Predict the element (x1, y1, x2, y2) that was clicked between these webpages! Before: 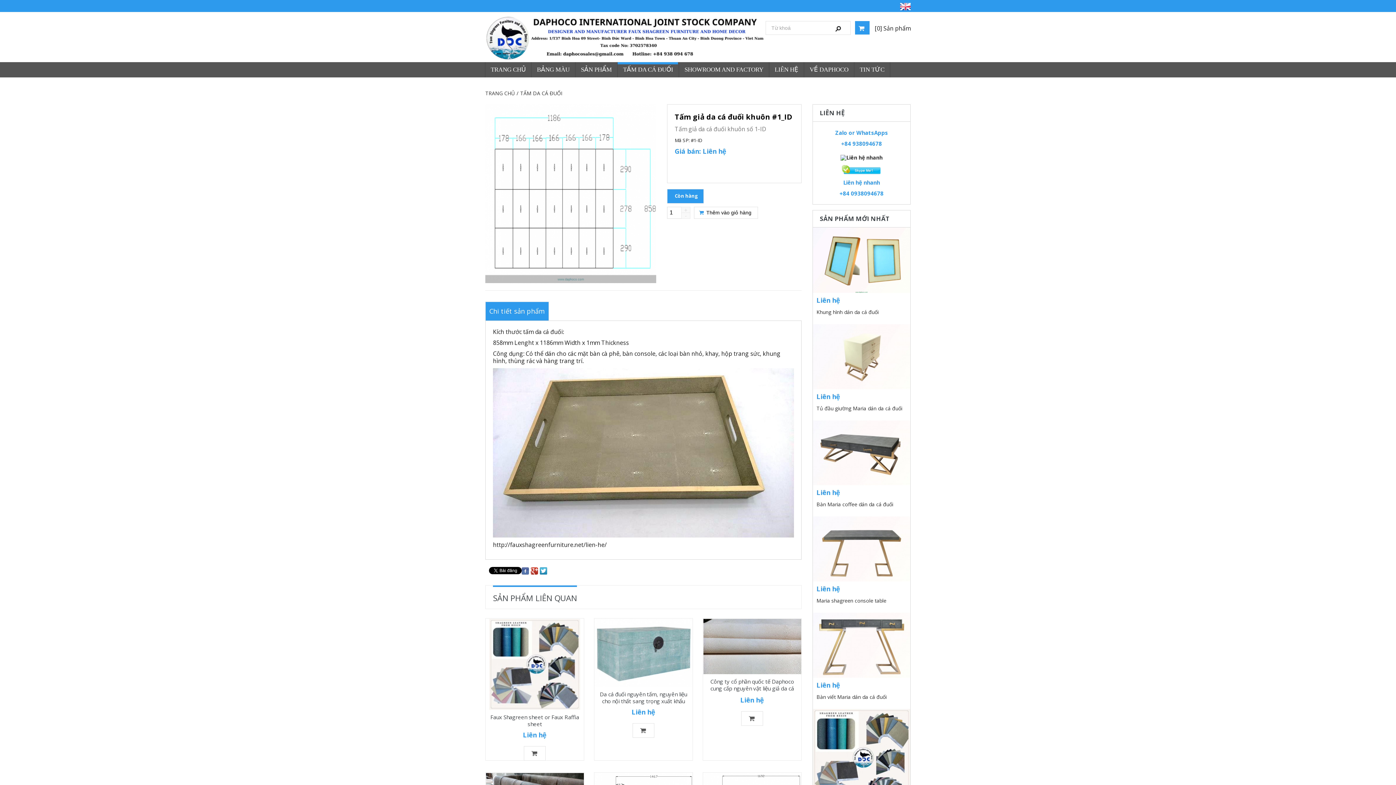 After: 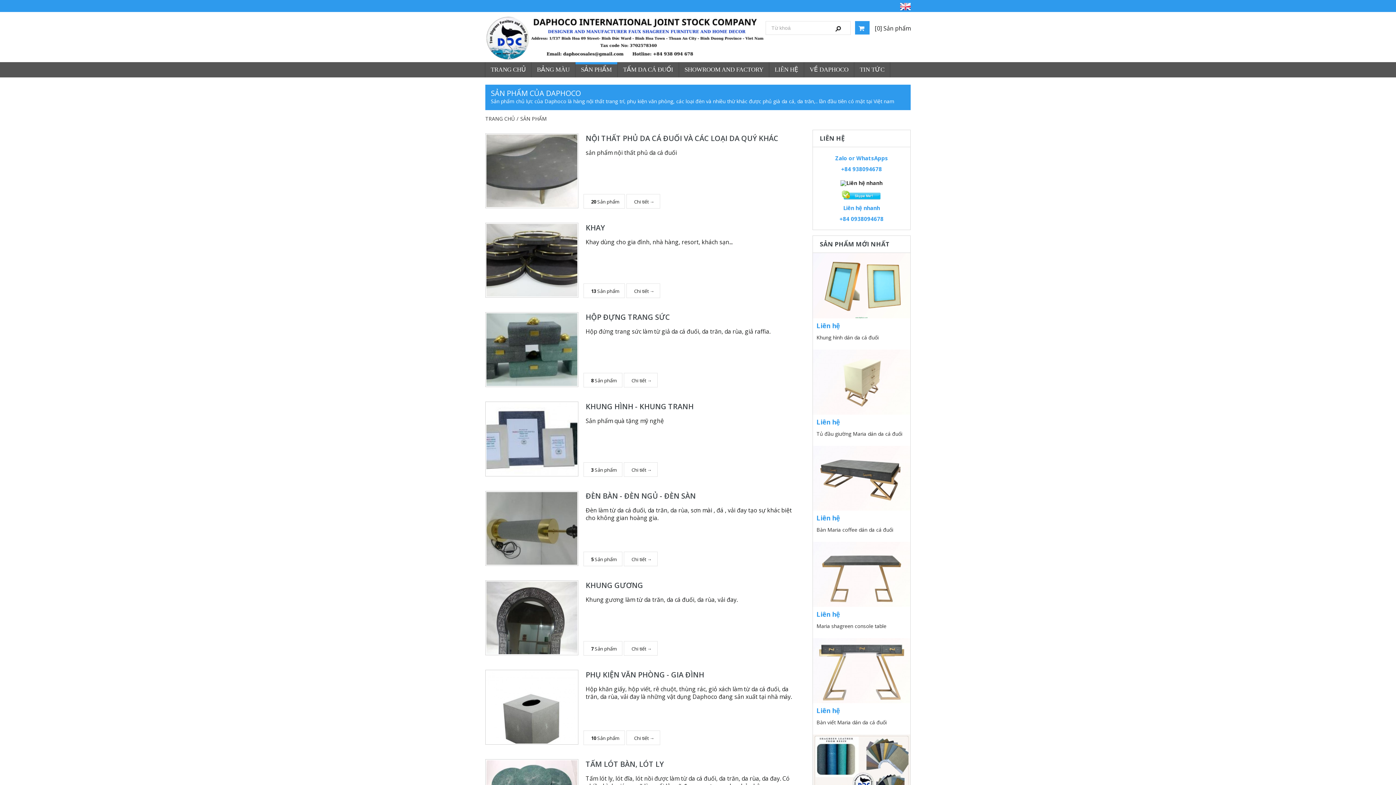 Action: bbox: (575, 62, 617, 77) label: SẢN PHẨM